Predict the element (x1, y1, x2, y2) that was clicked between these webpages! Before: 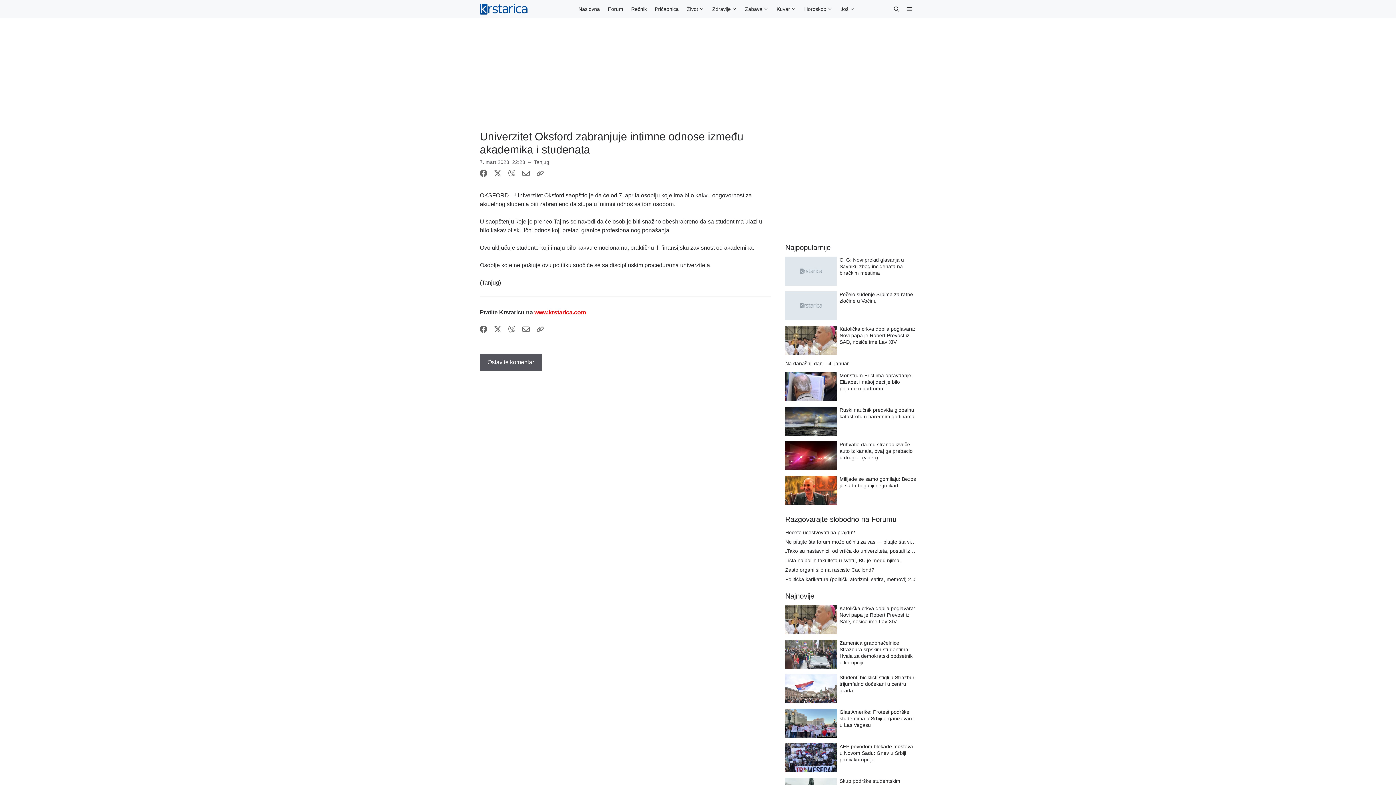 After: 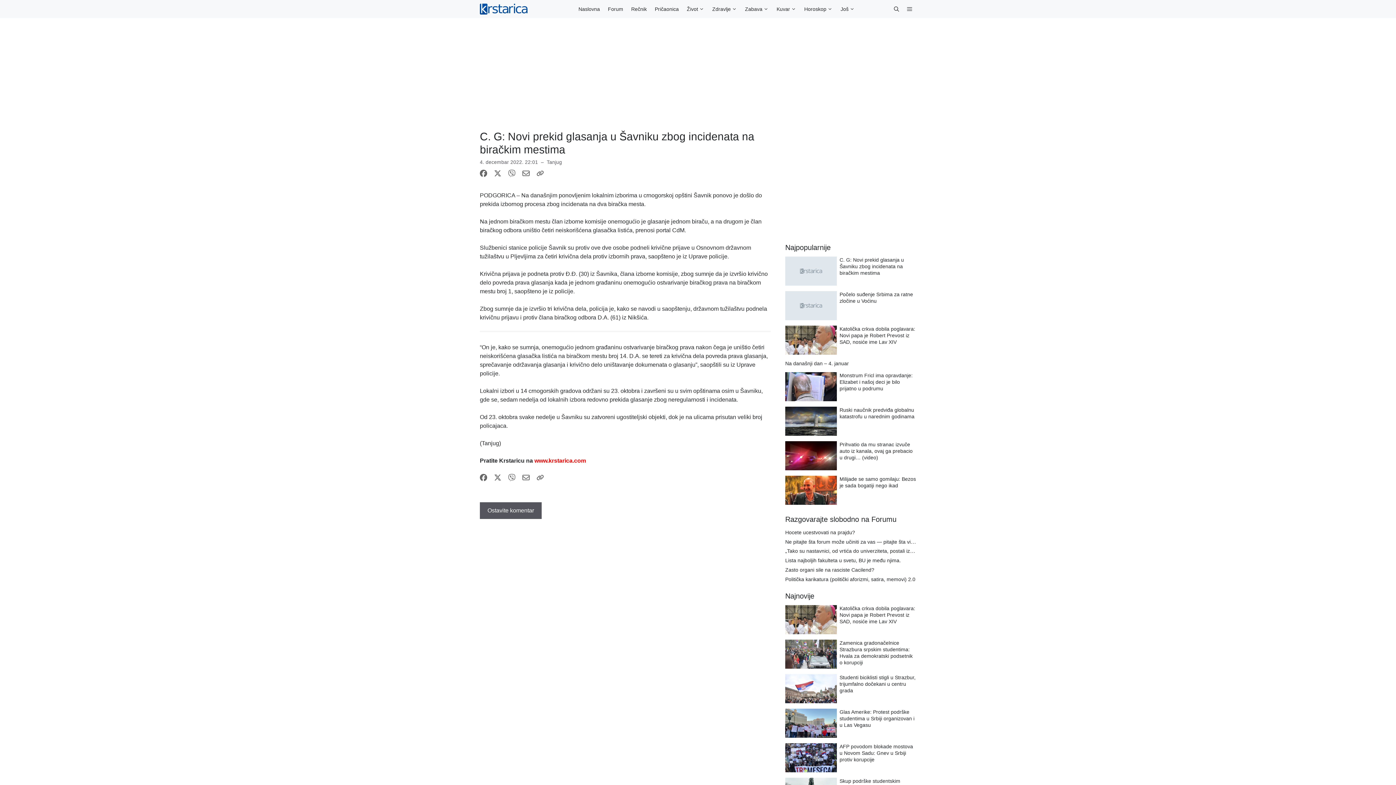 Action: bbox: (839, 257, 904, 276) label: C. G: Novi prekid glasanja u Šavniku zbog incidenata na biračkim mestima